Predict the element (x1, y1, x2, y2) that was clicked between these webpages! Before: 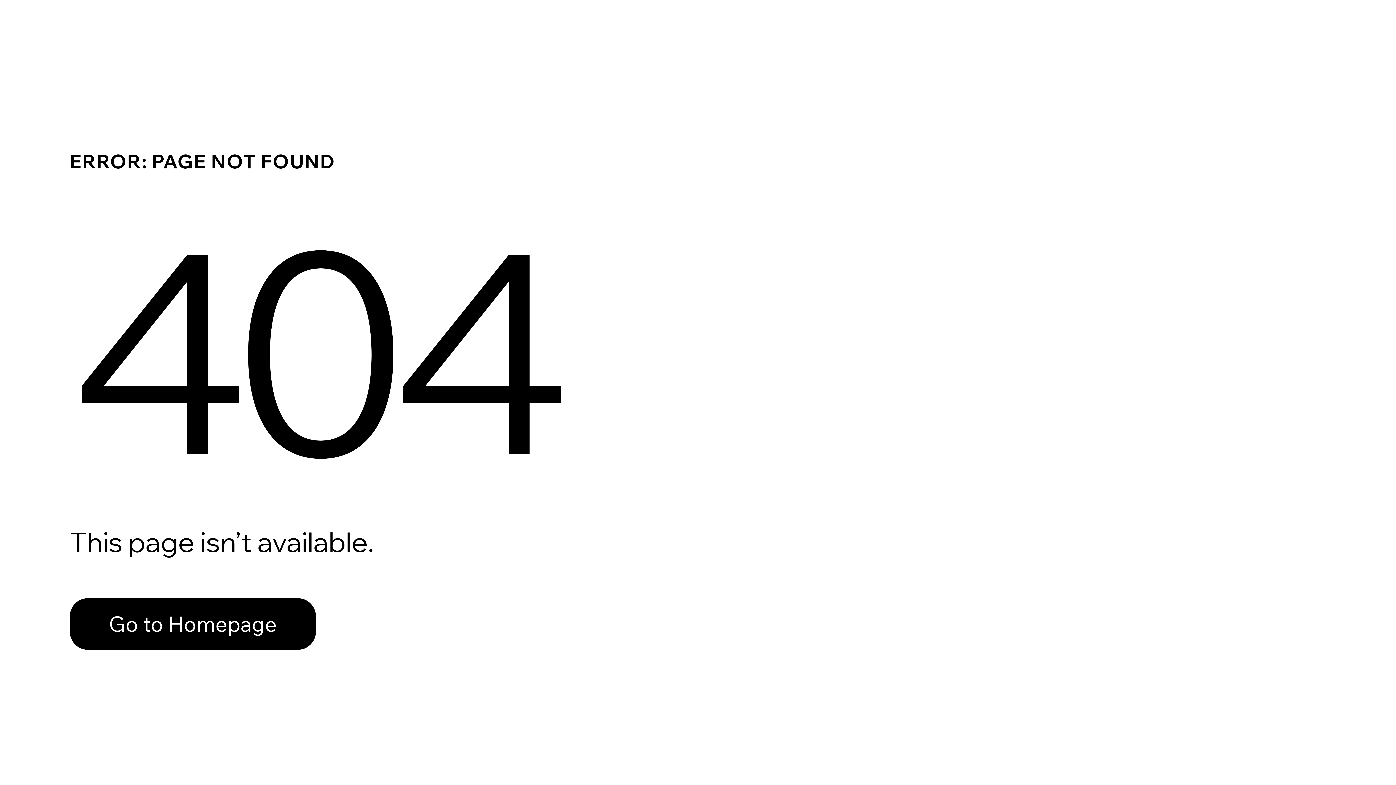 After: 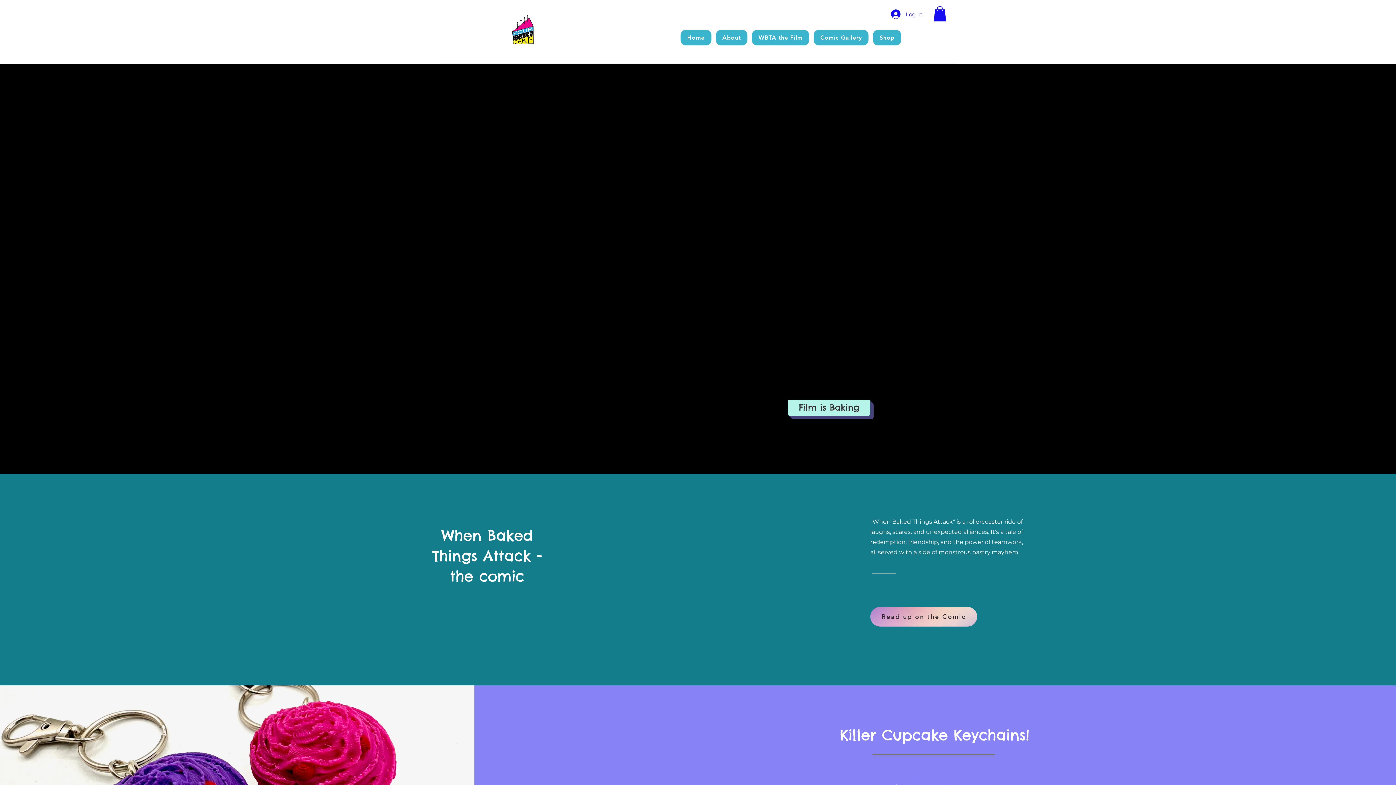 Action: bbox: (69, 582, 768, 659) label: Go to Homepage